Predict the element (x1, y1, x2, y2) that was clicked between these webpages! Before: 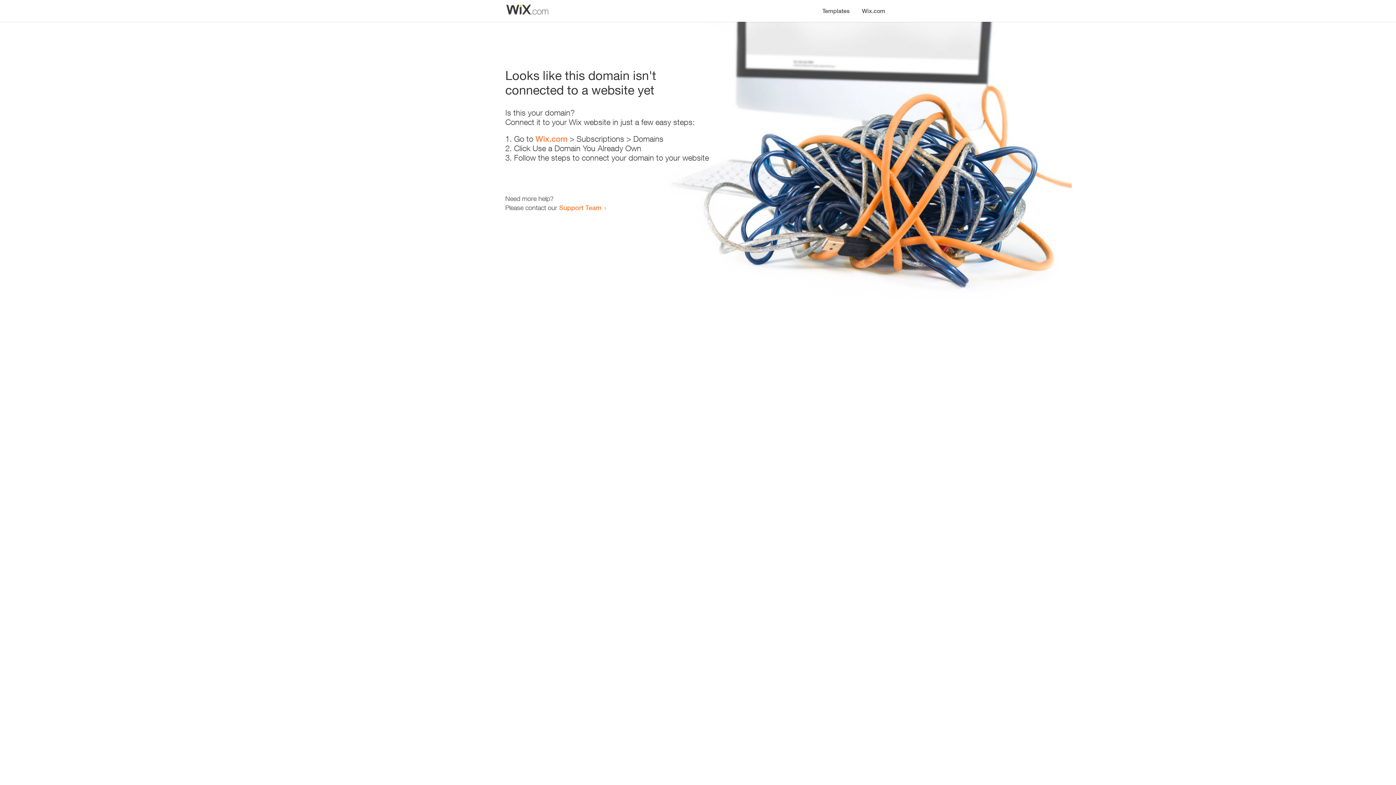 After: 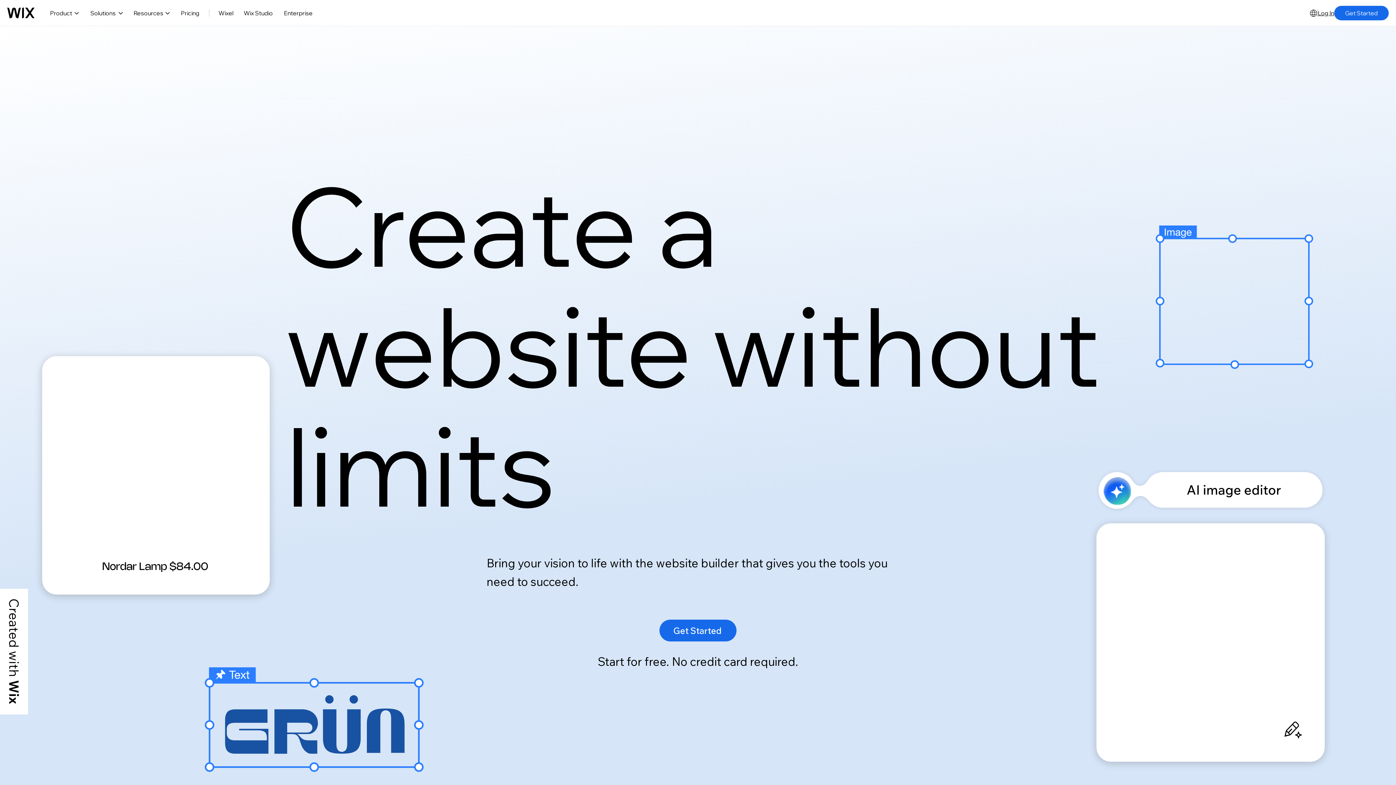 Action: label: Wix.com bbox: (535, 134, 567, 143)